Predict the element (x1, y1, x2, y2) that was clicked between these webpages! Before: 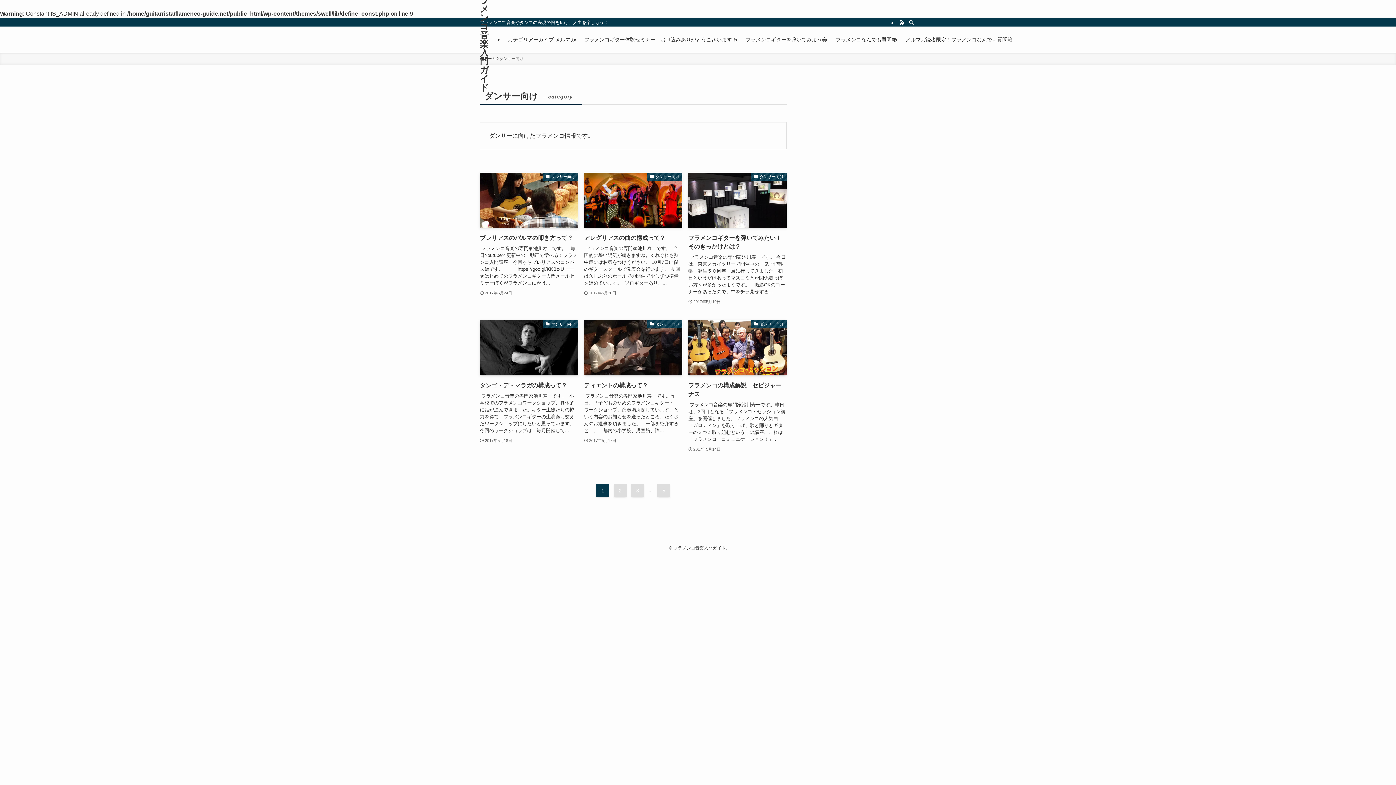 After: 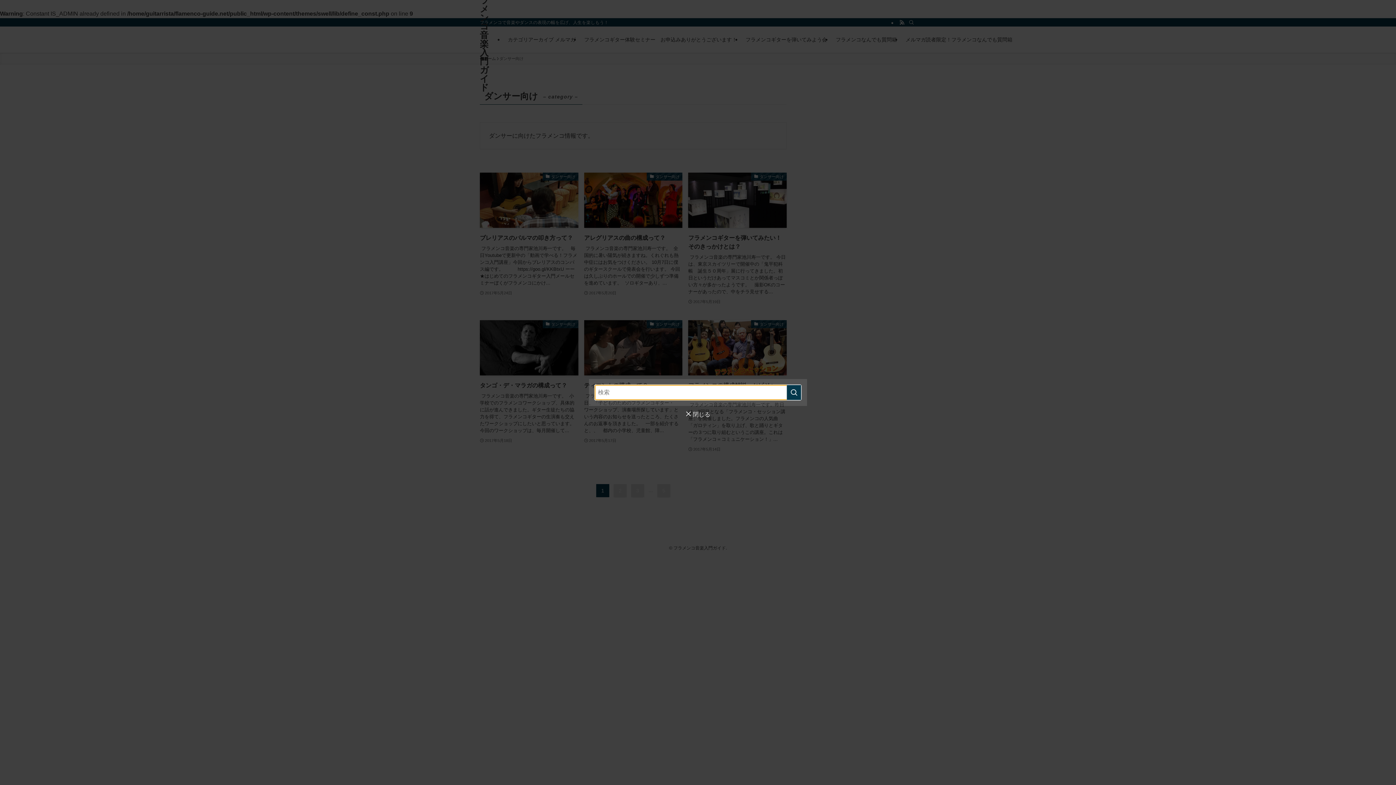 Action: bbox: (906, 18, 916, 26) label: 検索